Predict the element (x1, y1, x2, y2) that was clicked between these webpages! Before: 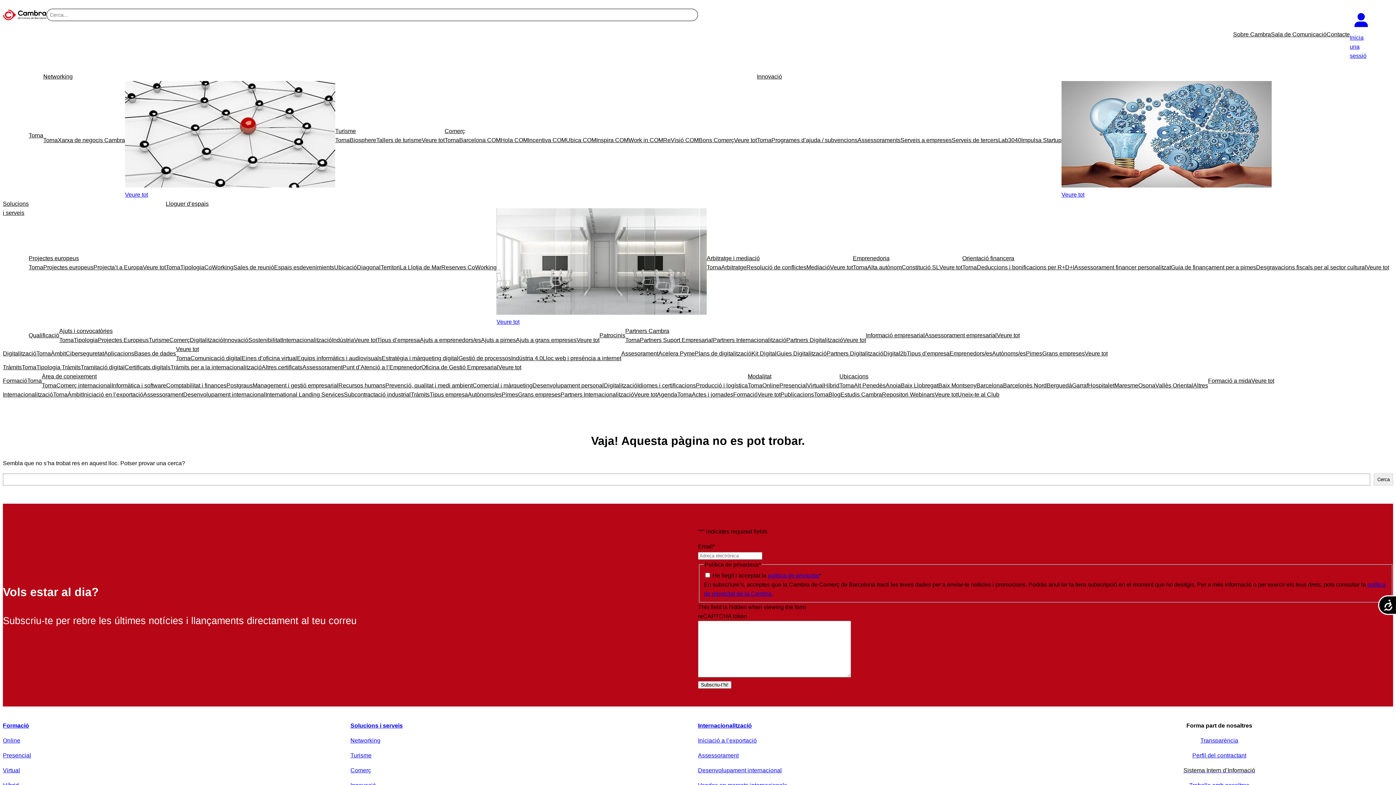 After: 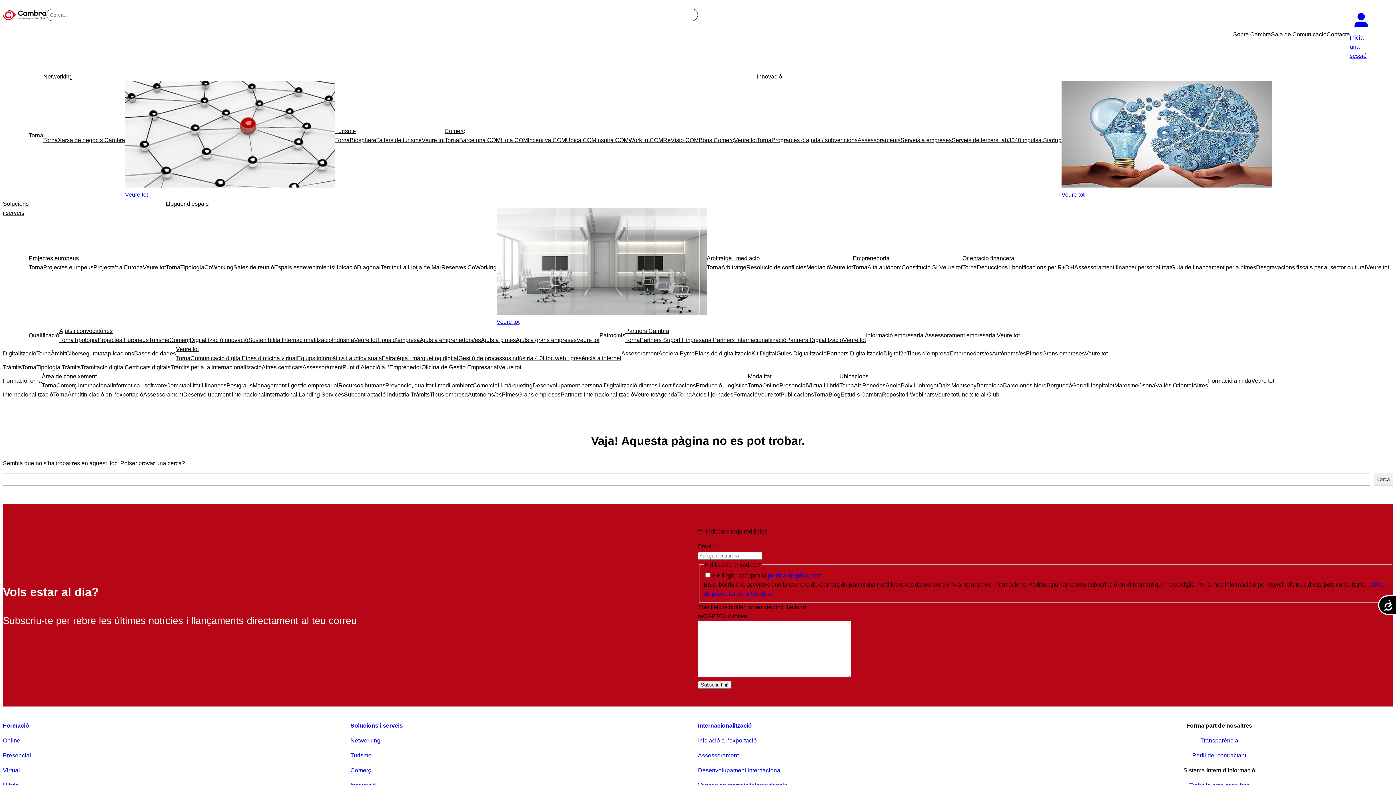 Action: label: Tipologia bbox: (180, 262, 204, 271)